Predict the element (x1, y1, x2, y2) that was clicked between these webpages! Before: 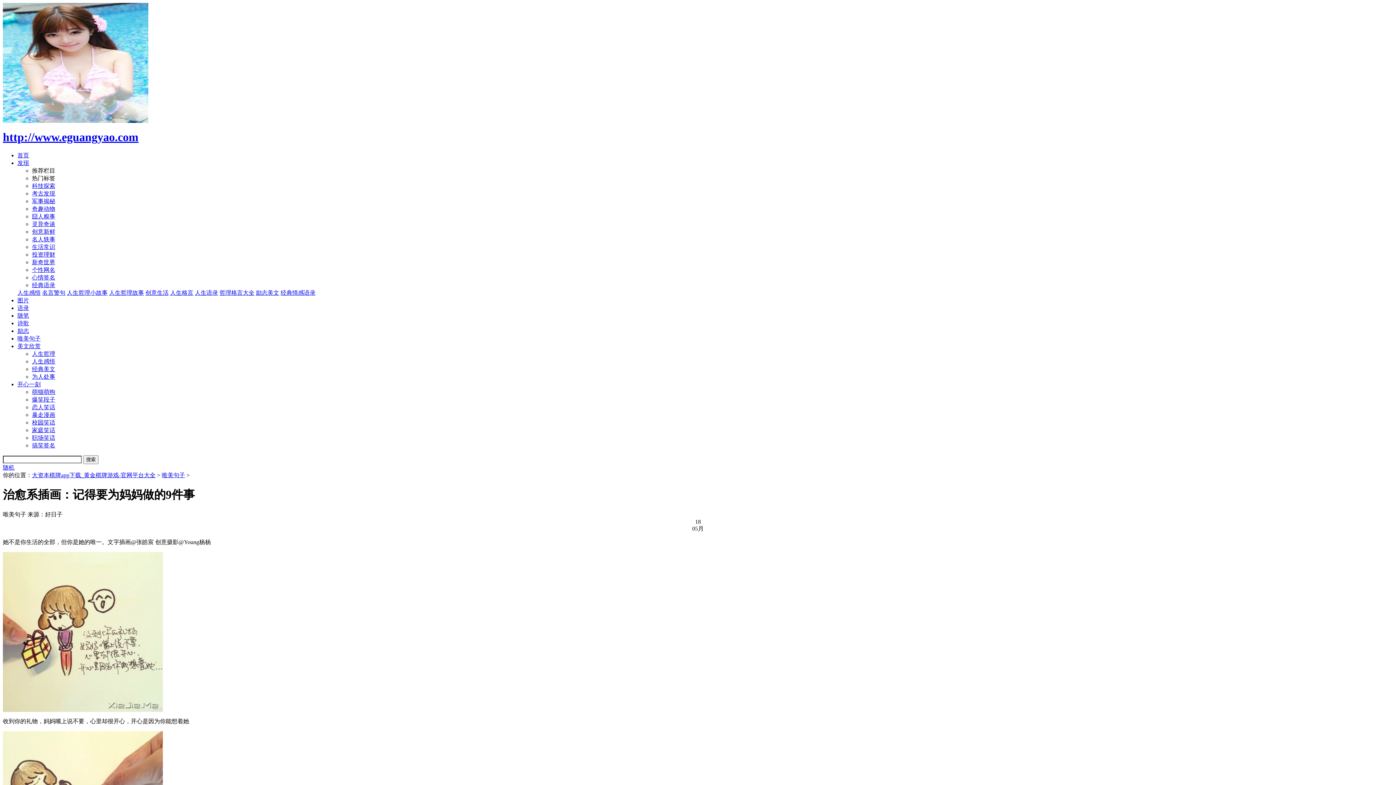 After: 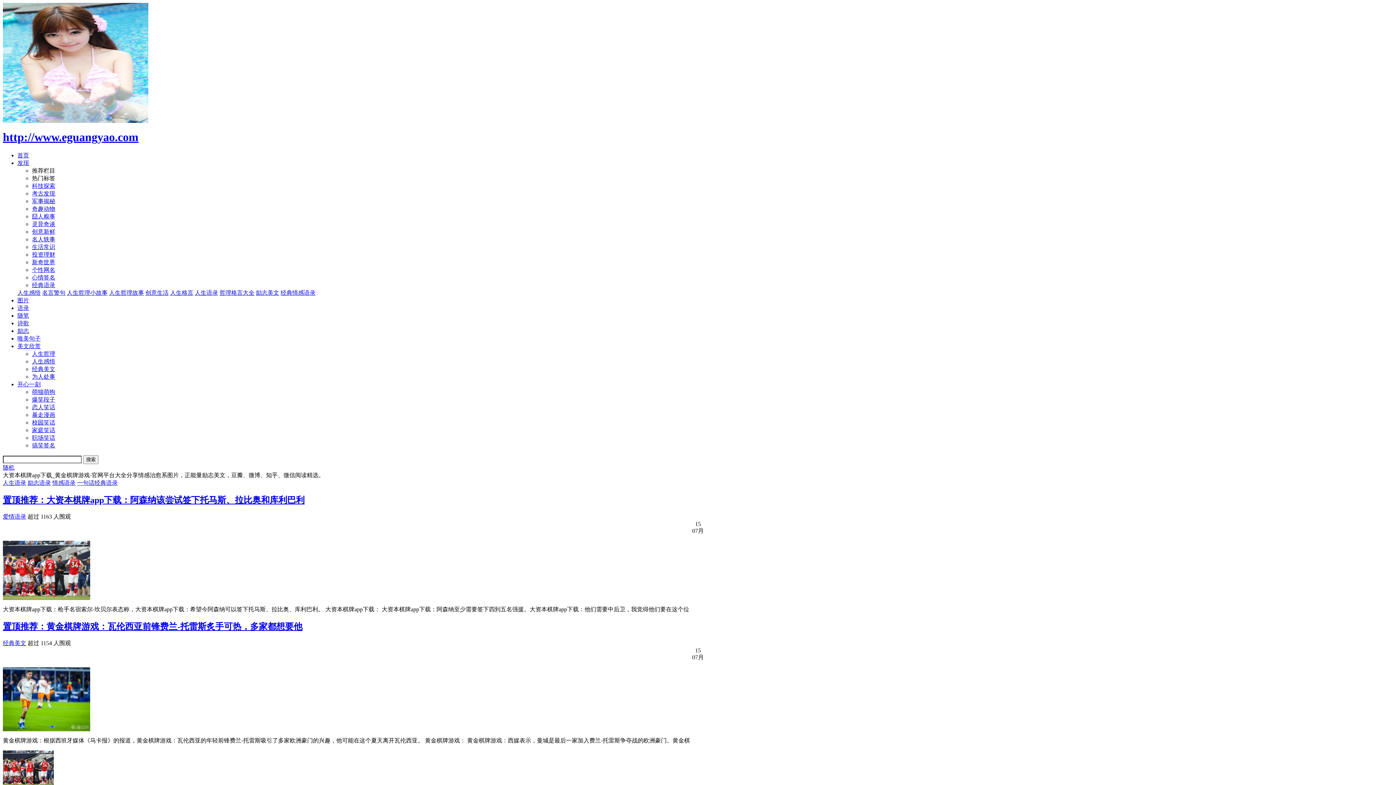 Action: bbox: (32, 472, 155, 478) label: 大资本棋牌app下载_黄金棋牌游戏-官网平台大全